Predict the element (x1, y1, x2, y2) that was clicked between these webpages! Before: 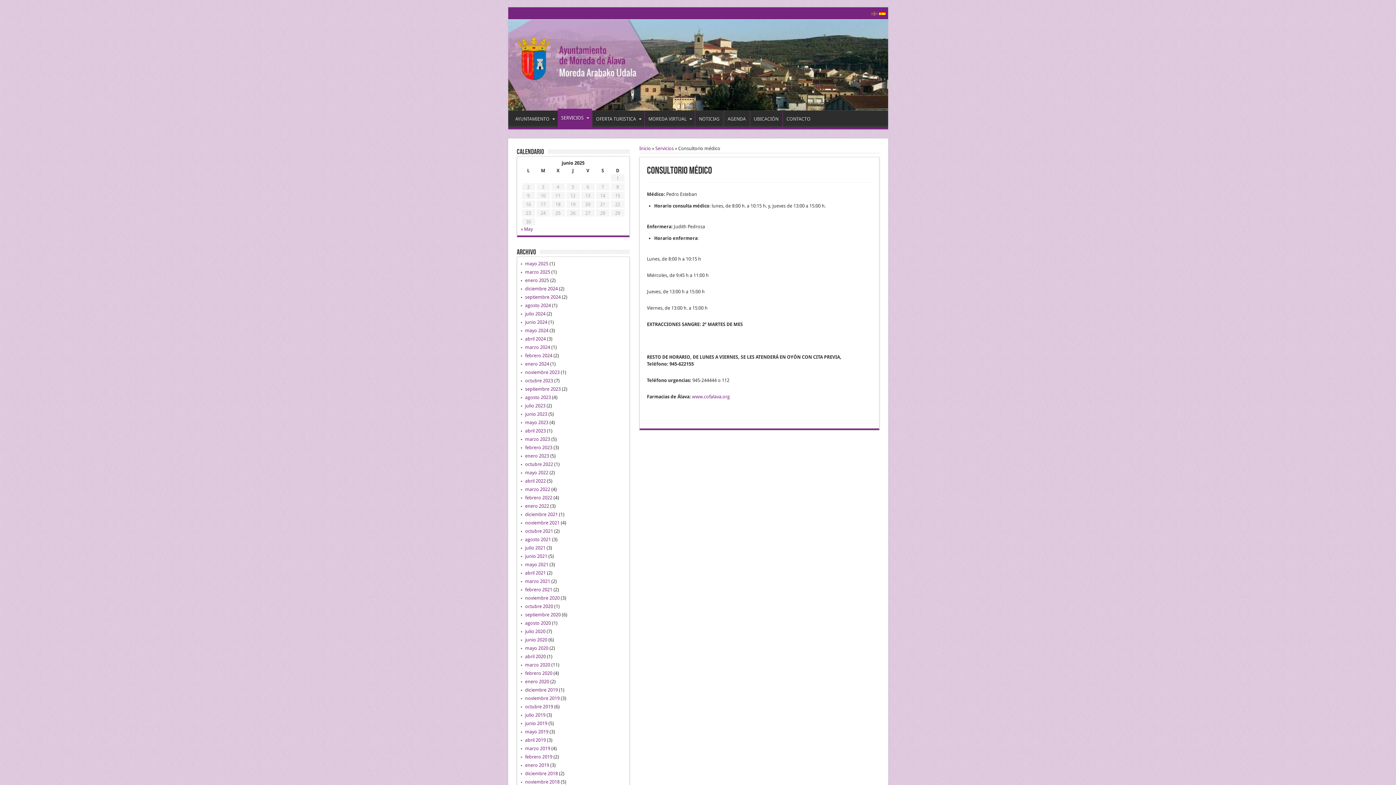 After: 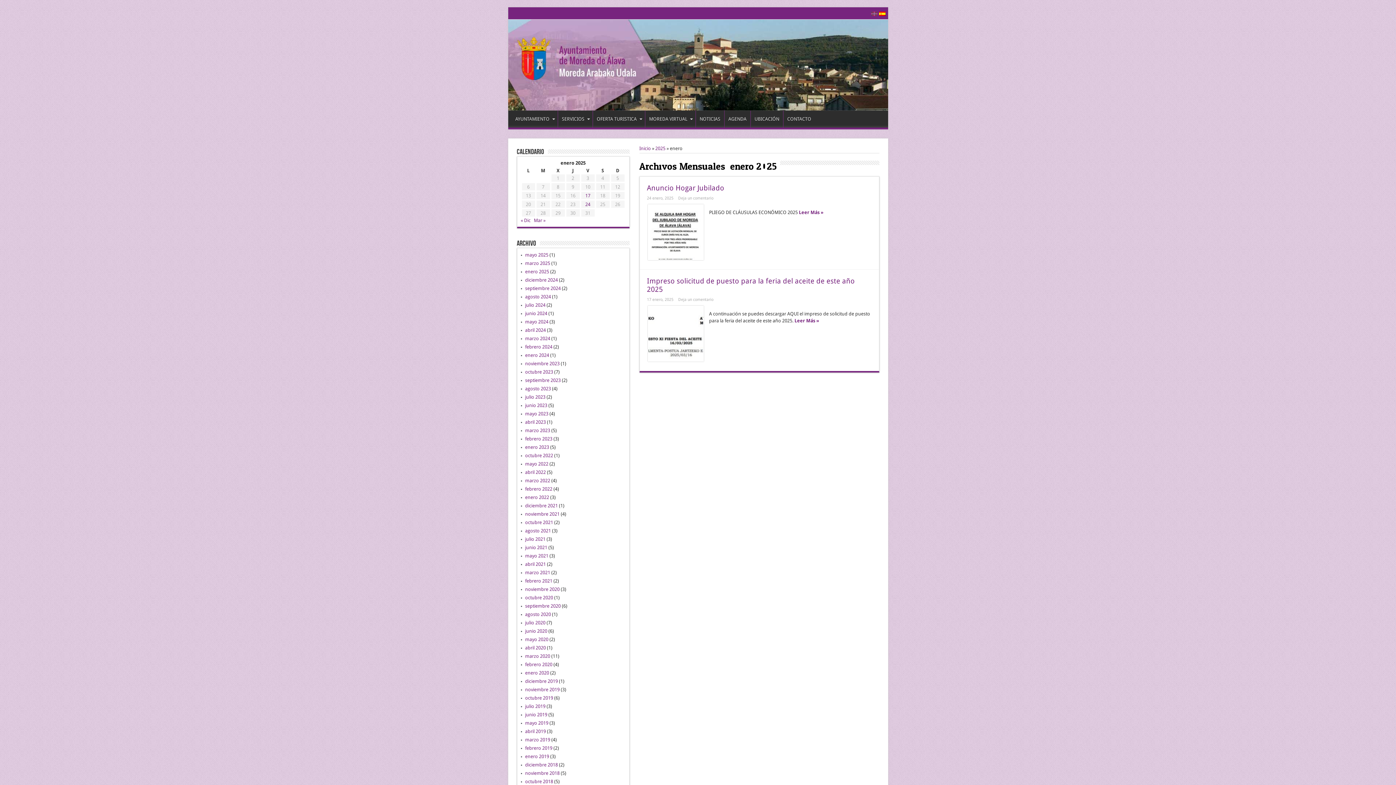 Action: bbox: (525, 277, 549, 283) label: enero 2025